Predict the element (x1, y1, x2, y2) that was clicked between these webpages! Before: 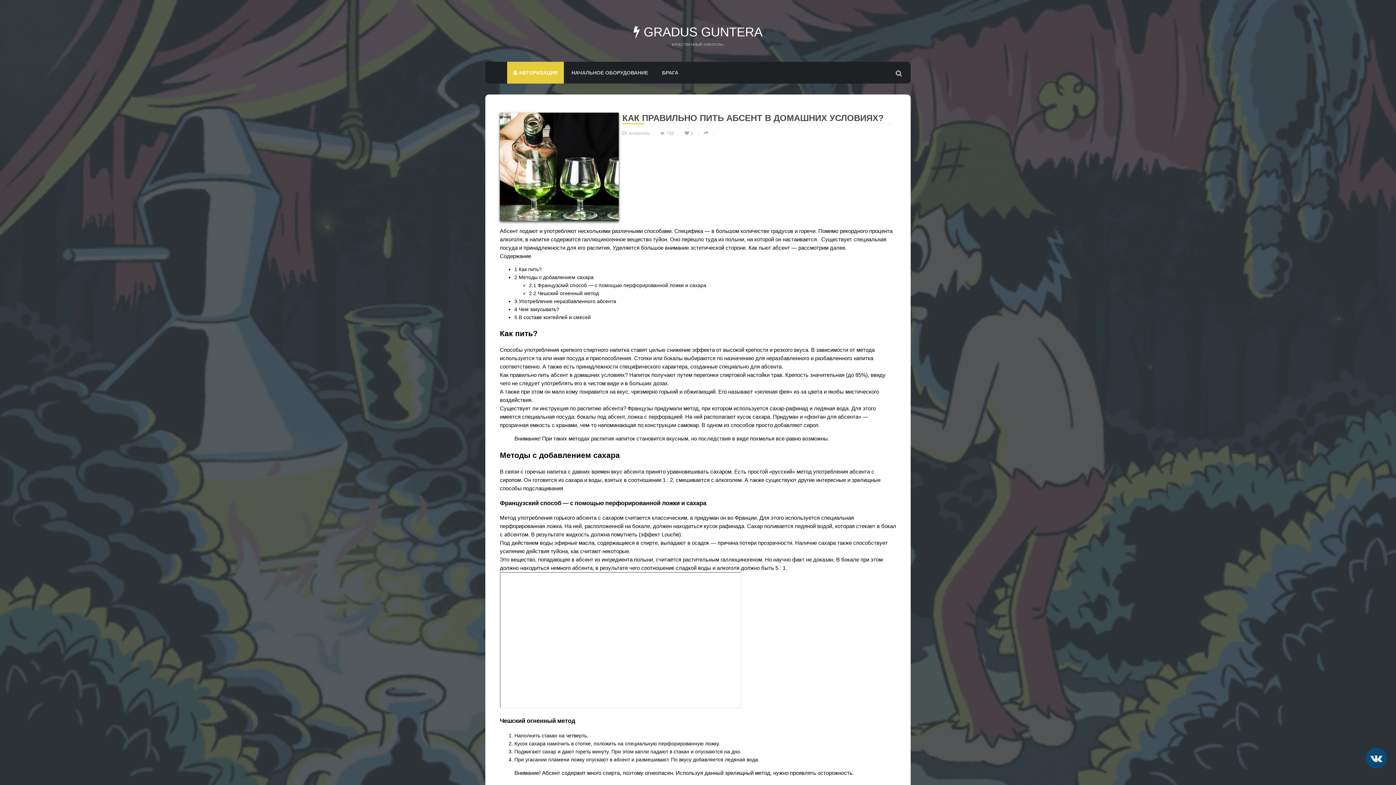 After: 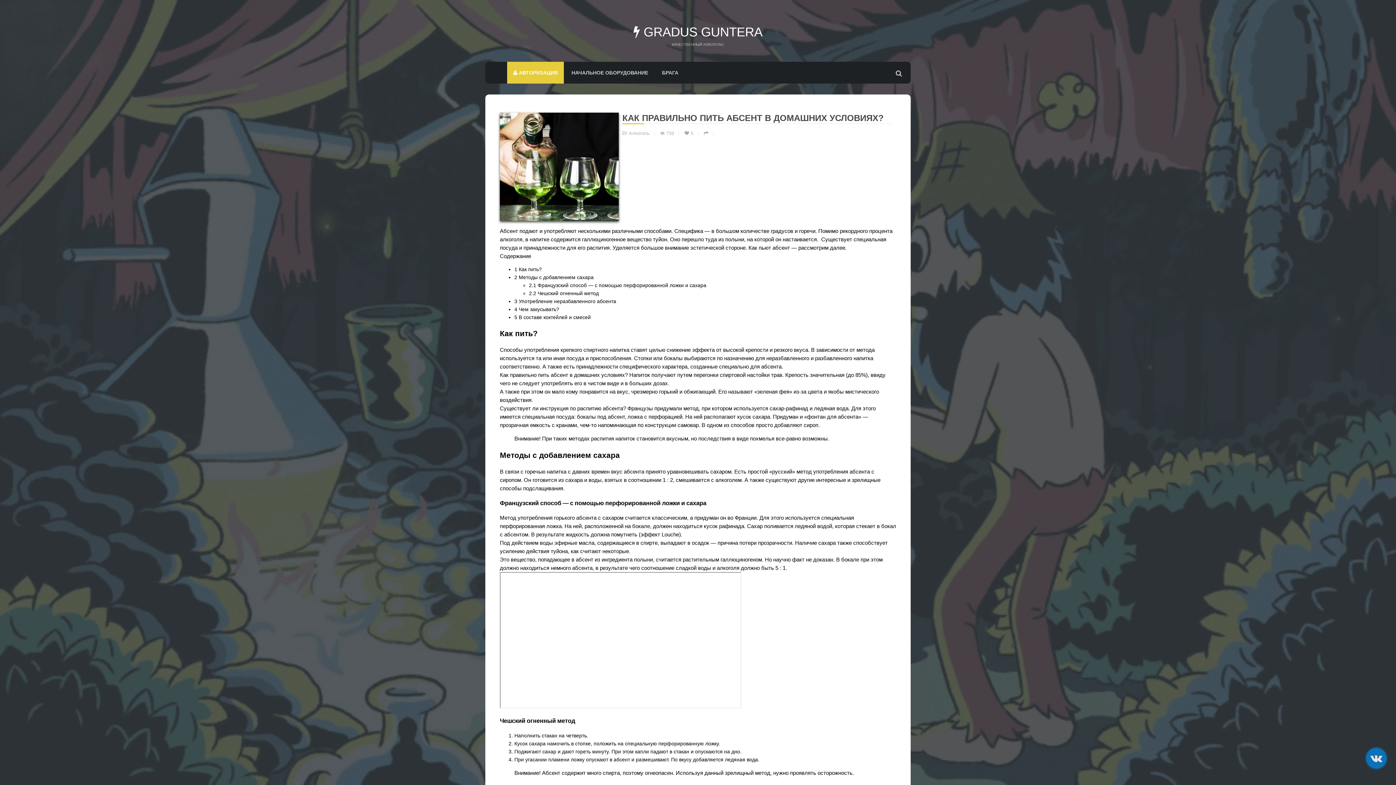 Action: label:  АВТОРИЗАЦИЯ bbox: (507, 61, 564, 83)